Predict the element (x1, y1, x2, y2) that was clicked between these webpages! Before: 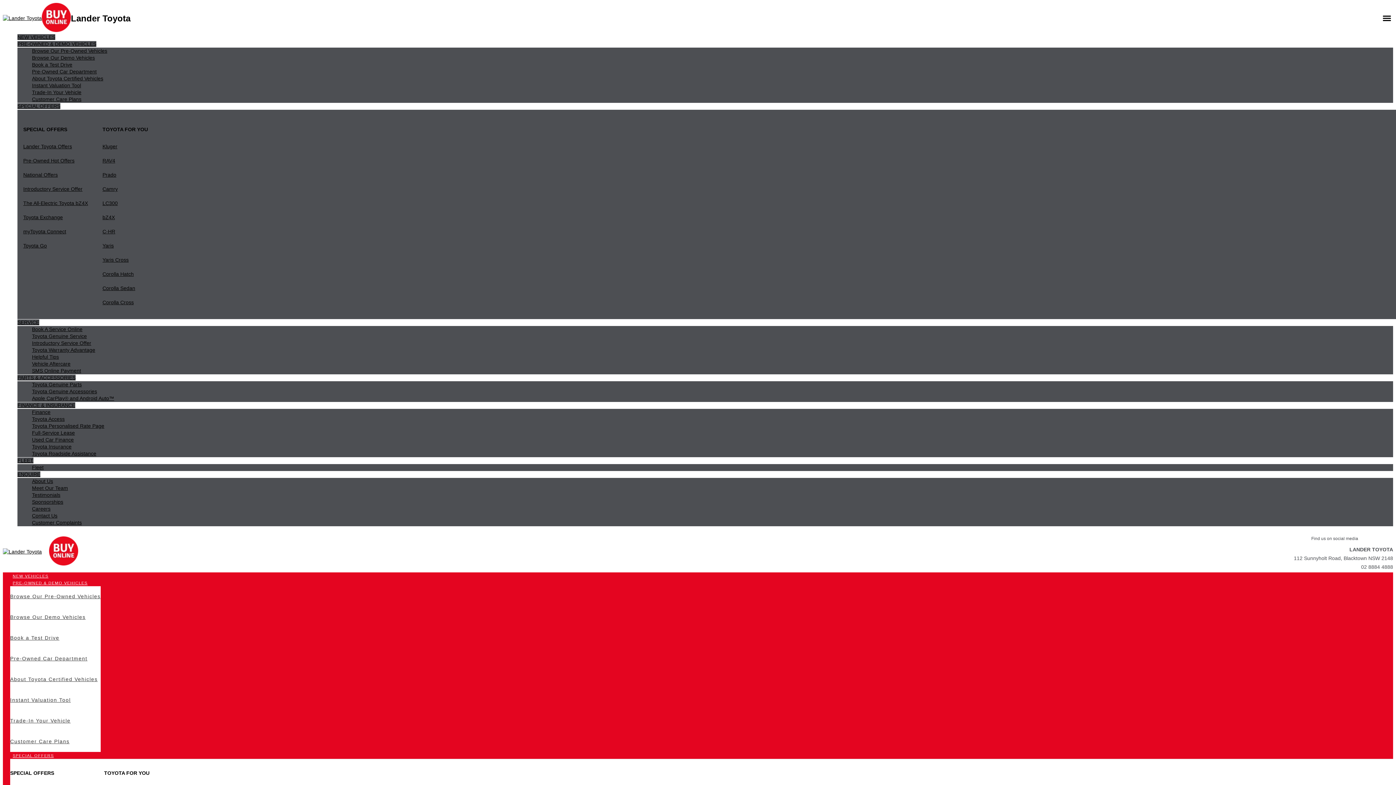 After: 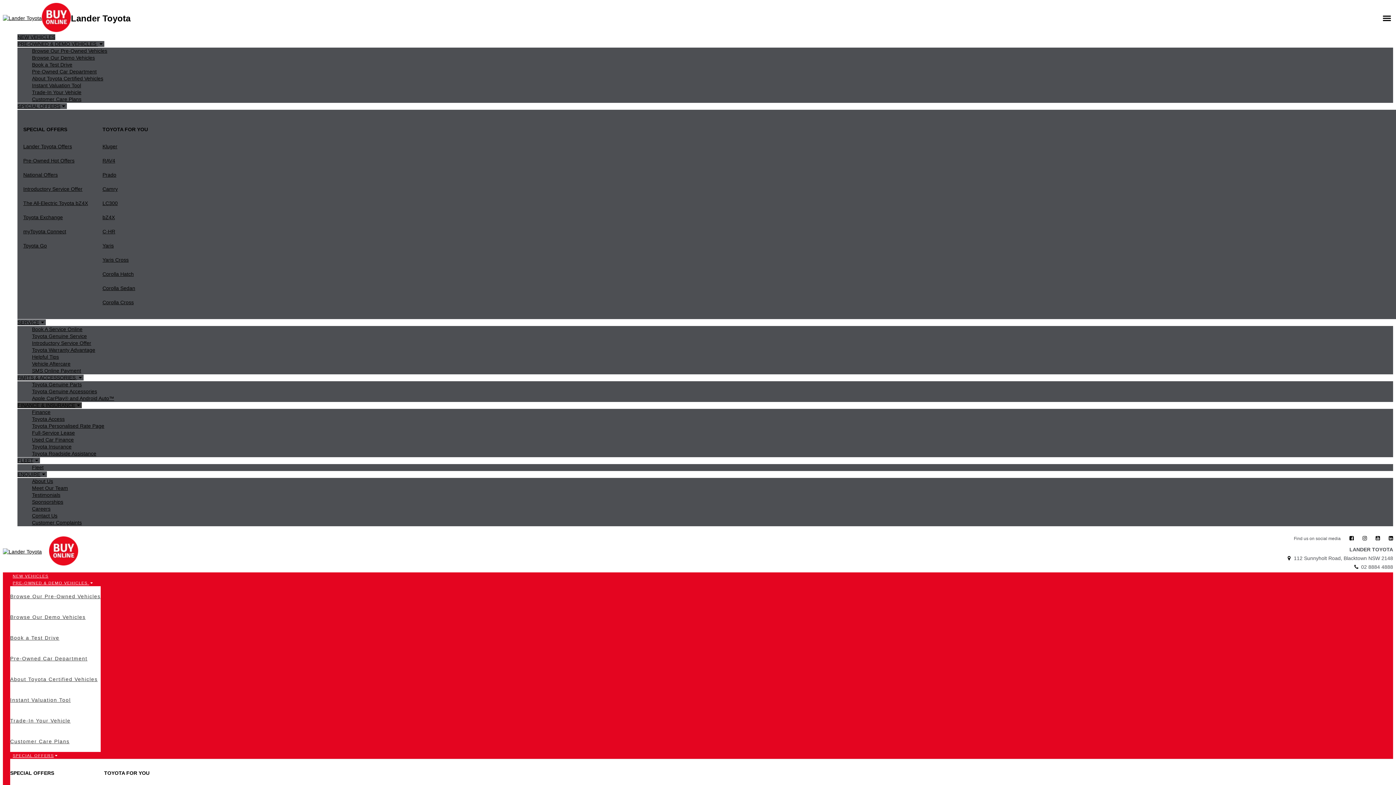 Action: label: Toyota Roadside Assistance bbox: (32, 450, 1393, 457)